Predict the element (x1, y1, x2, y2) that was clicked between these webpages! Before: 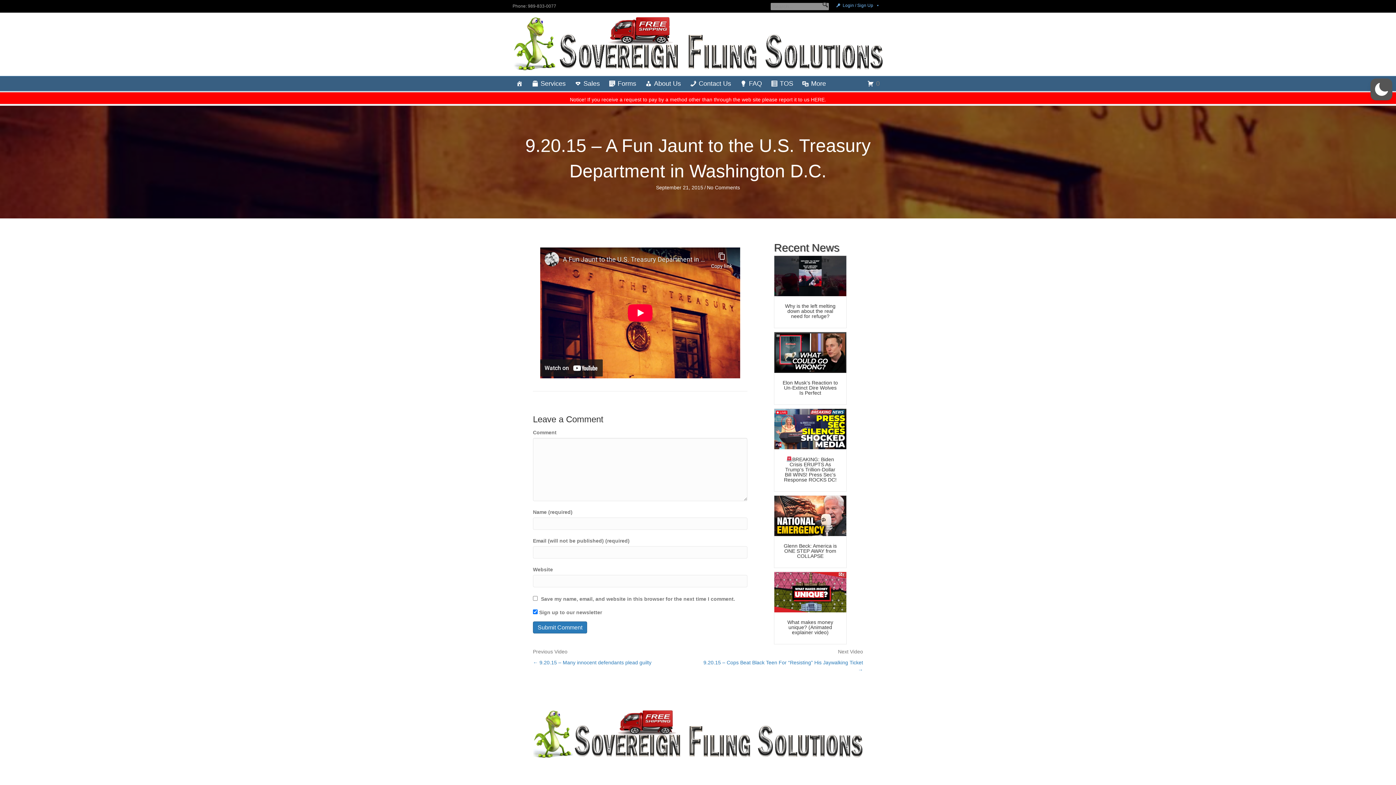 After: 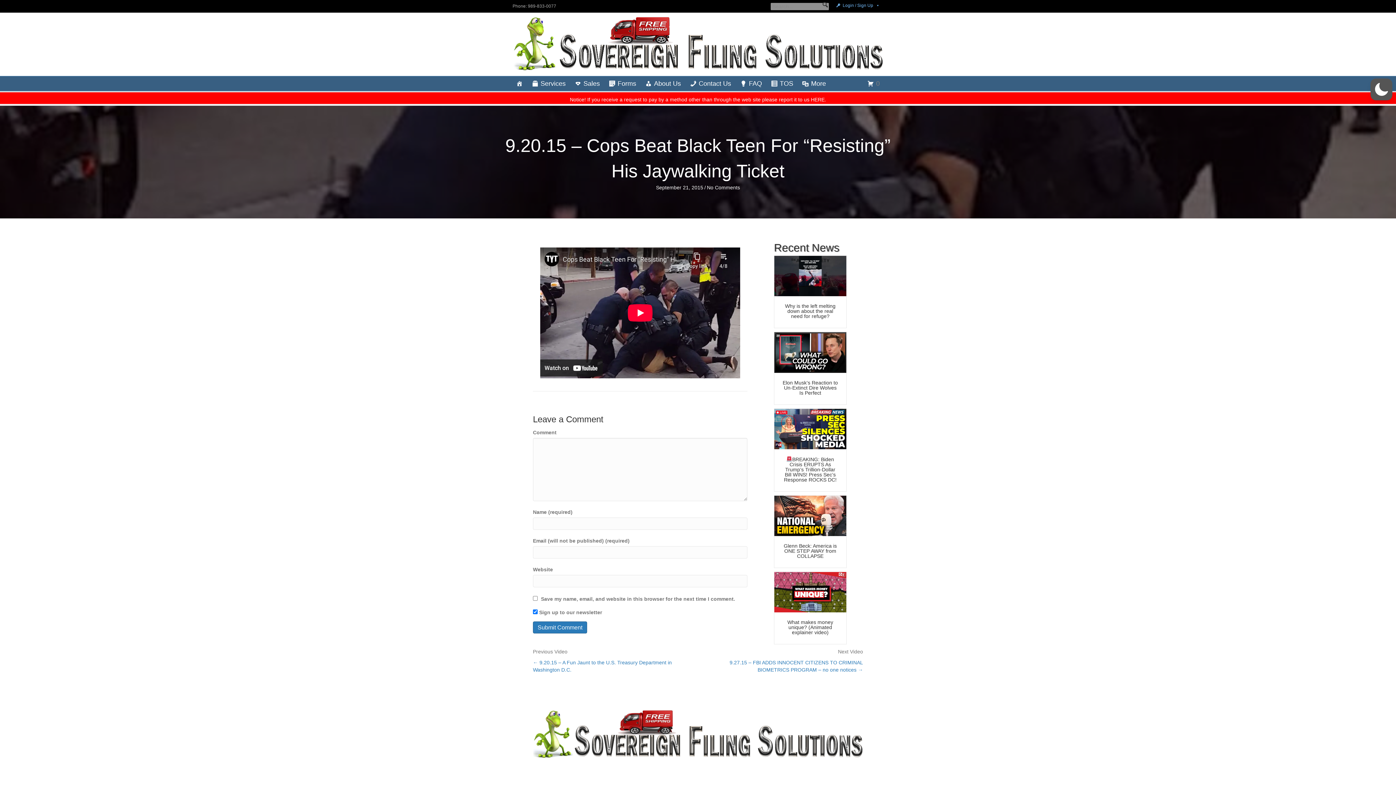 Action: label: 9.20.15 – Cops Beat Black Teen For “Resisting” His Jaywalking Ticket → bbox: (698, 659, 863, 673)